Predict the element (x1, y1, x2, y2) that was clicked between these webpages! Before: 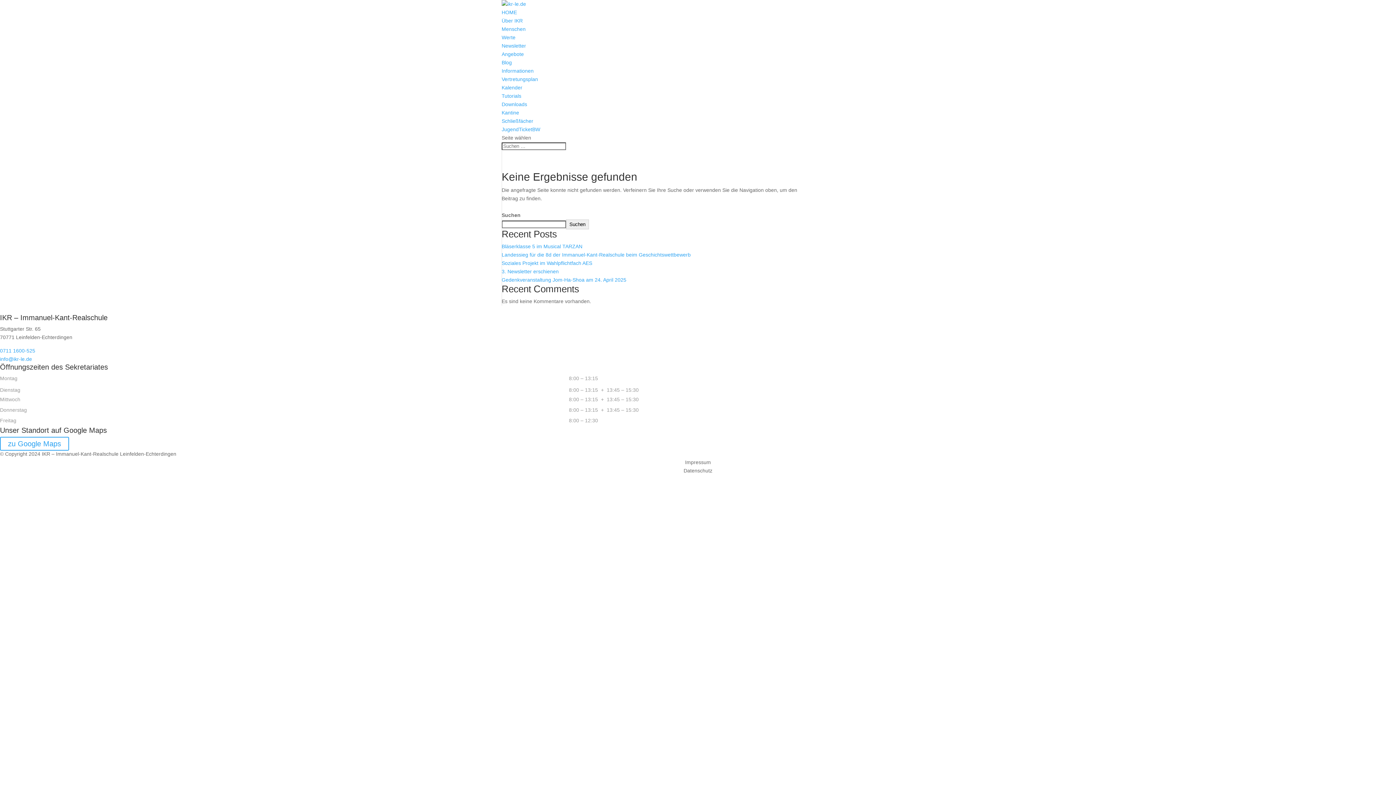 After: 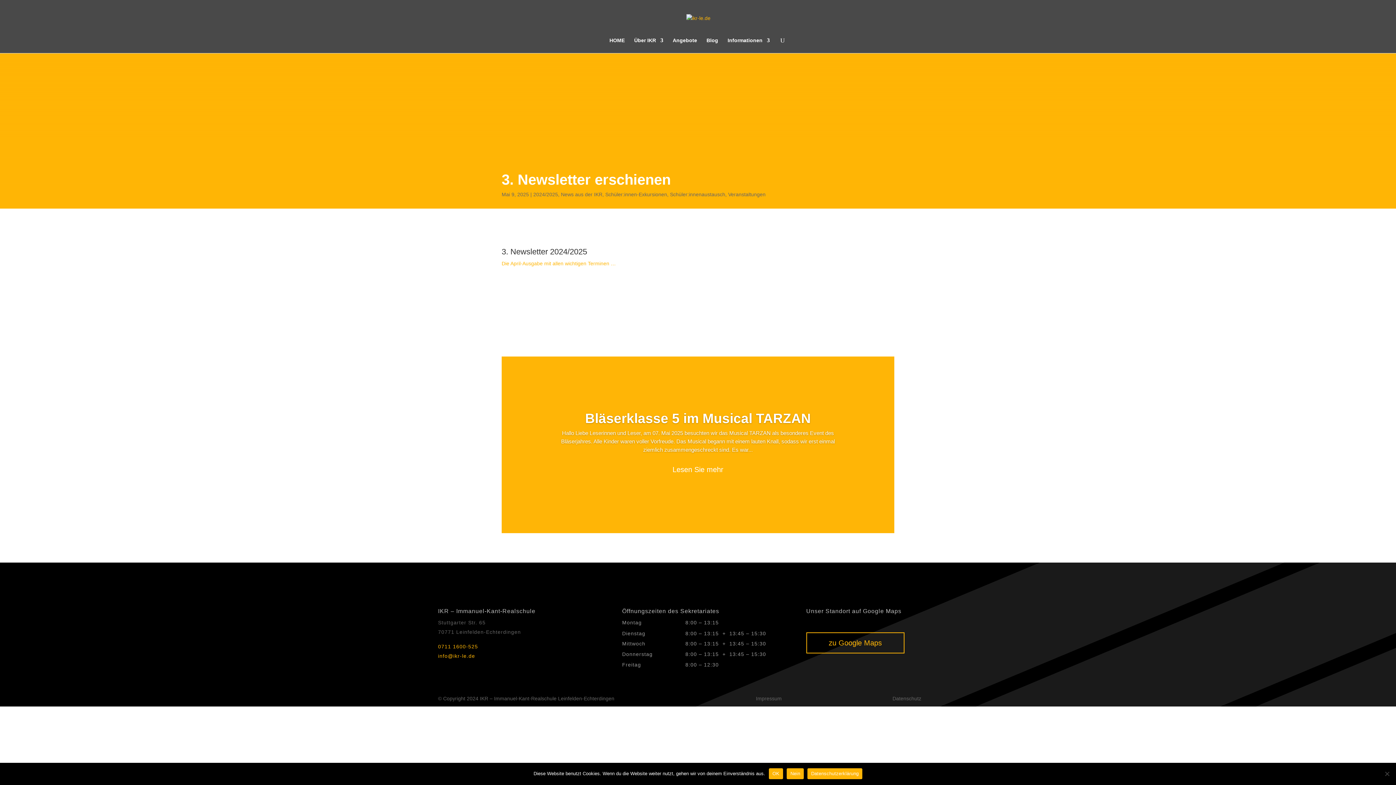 Action: label: 3. Newsletter erschienen bbox: (501, 268, 558, 274)